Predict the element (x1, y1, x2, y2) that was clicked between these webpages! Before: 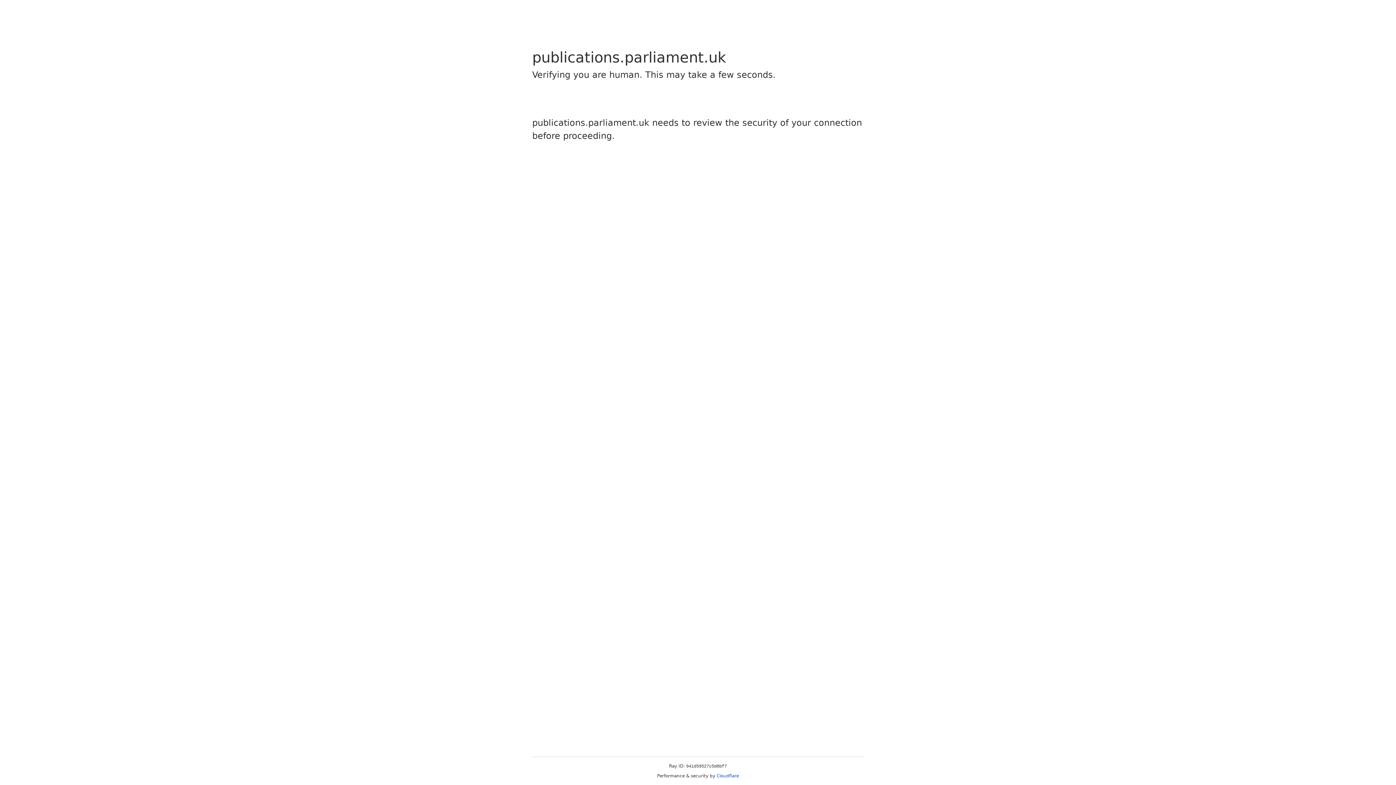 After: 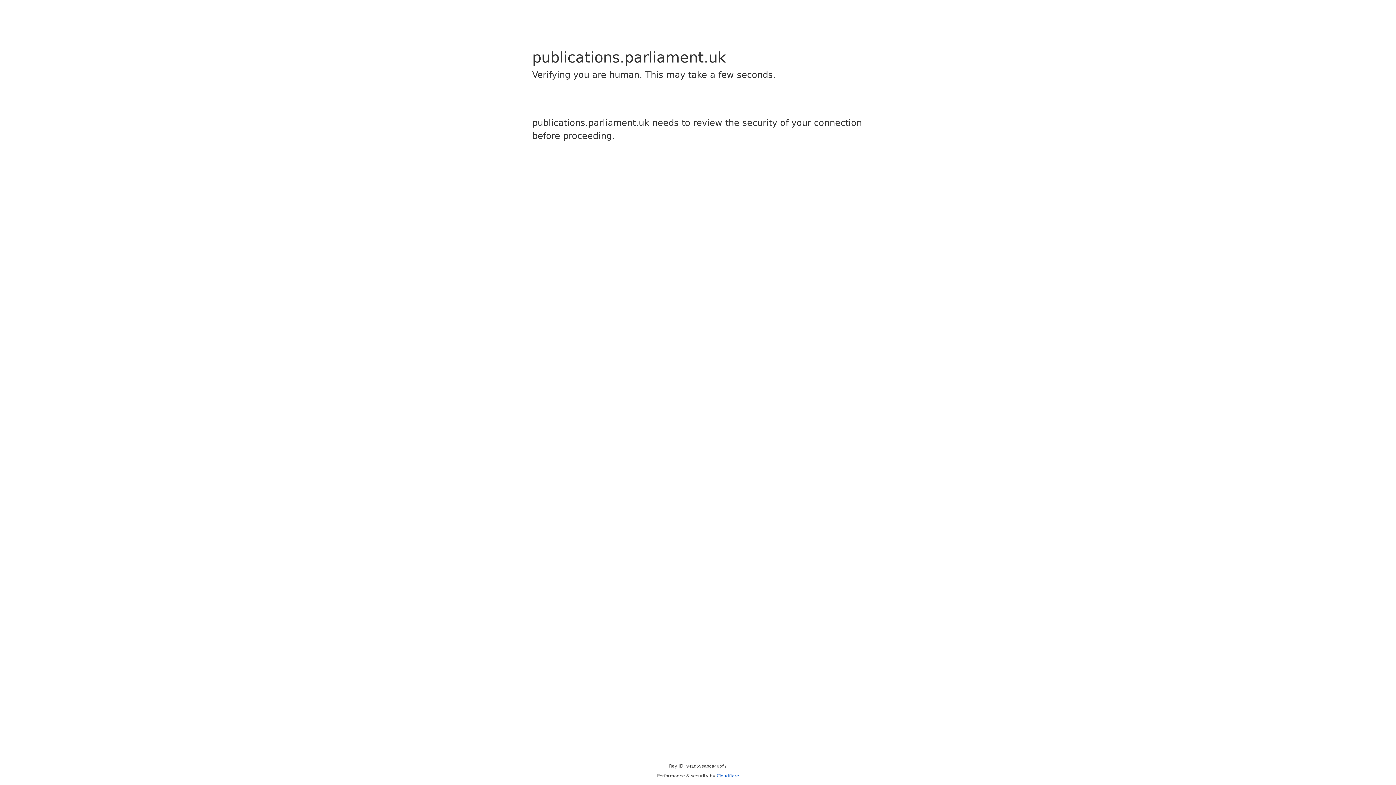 Action: label: Cloudflare bbox: (716, 773, 739, 778)